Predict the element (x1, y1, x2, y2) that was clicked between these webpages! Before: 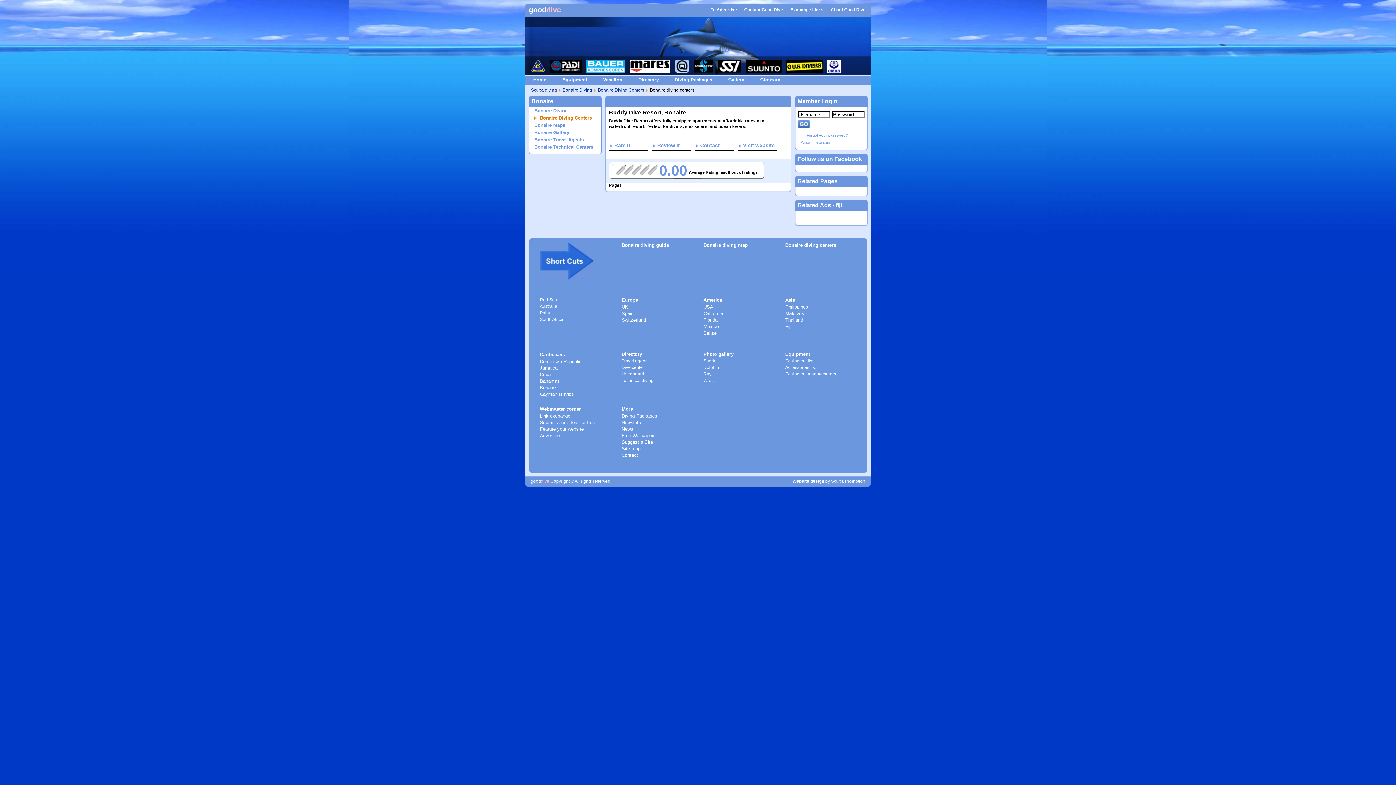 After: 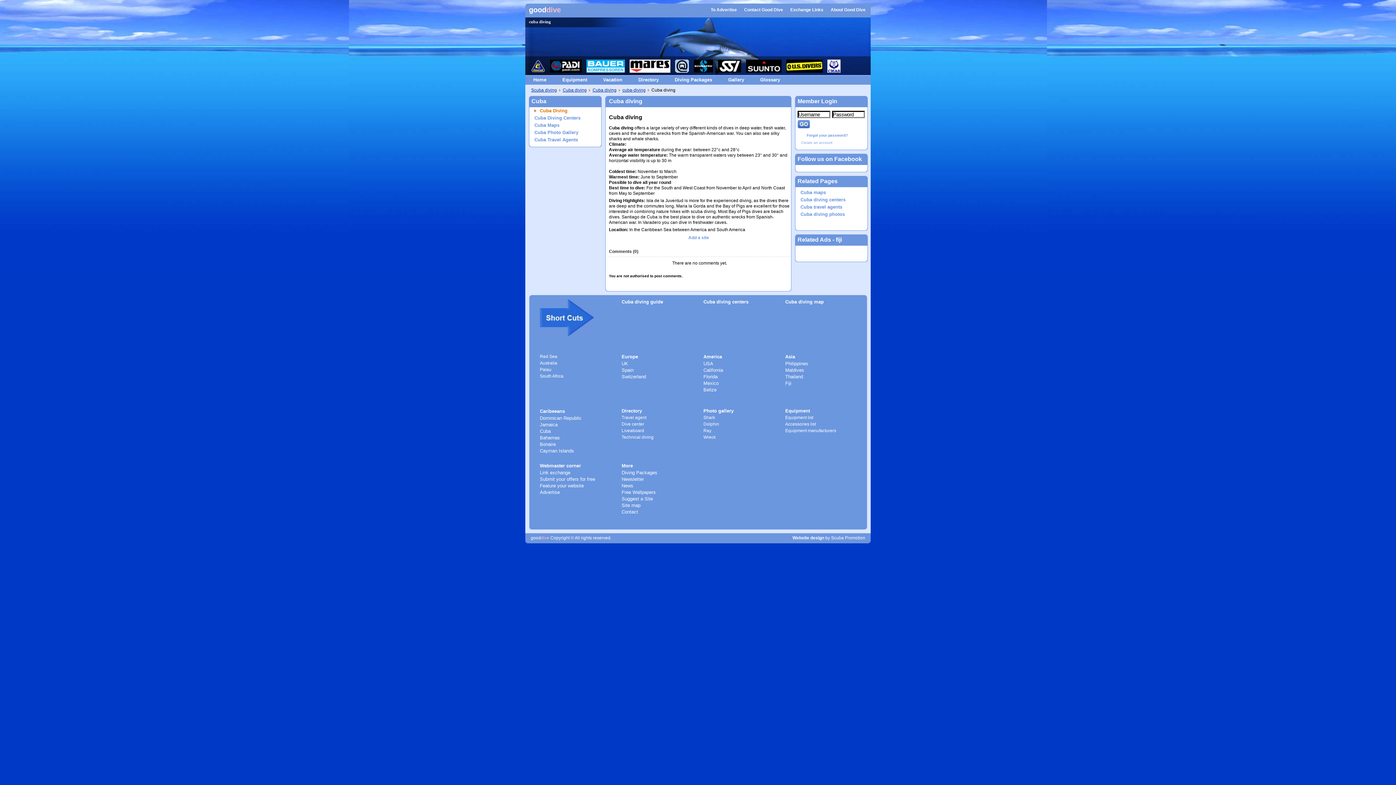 Action: bbox: (540, 372, 550, 377) label: Cuba